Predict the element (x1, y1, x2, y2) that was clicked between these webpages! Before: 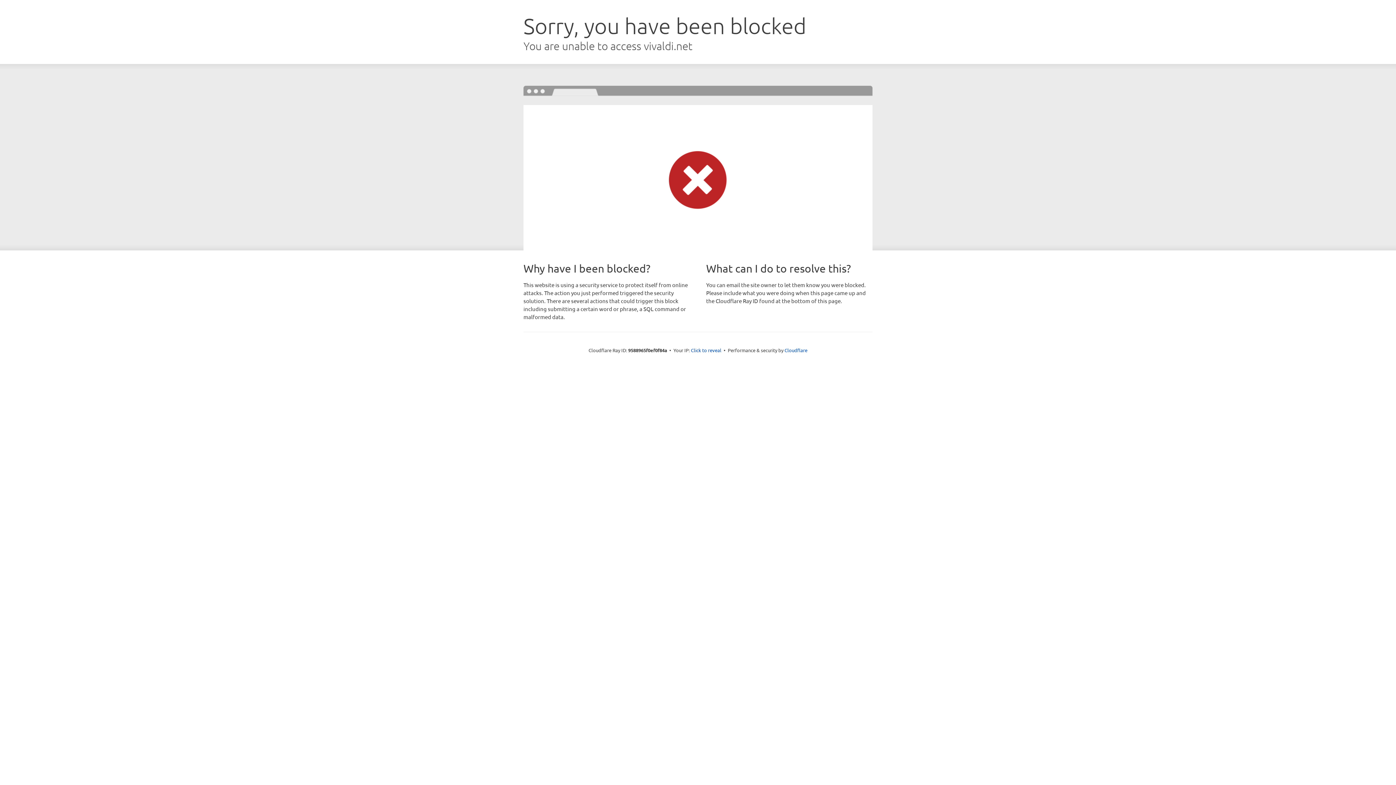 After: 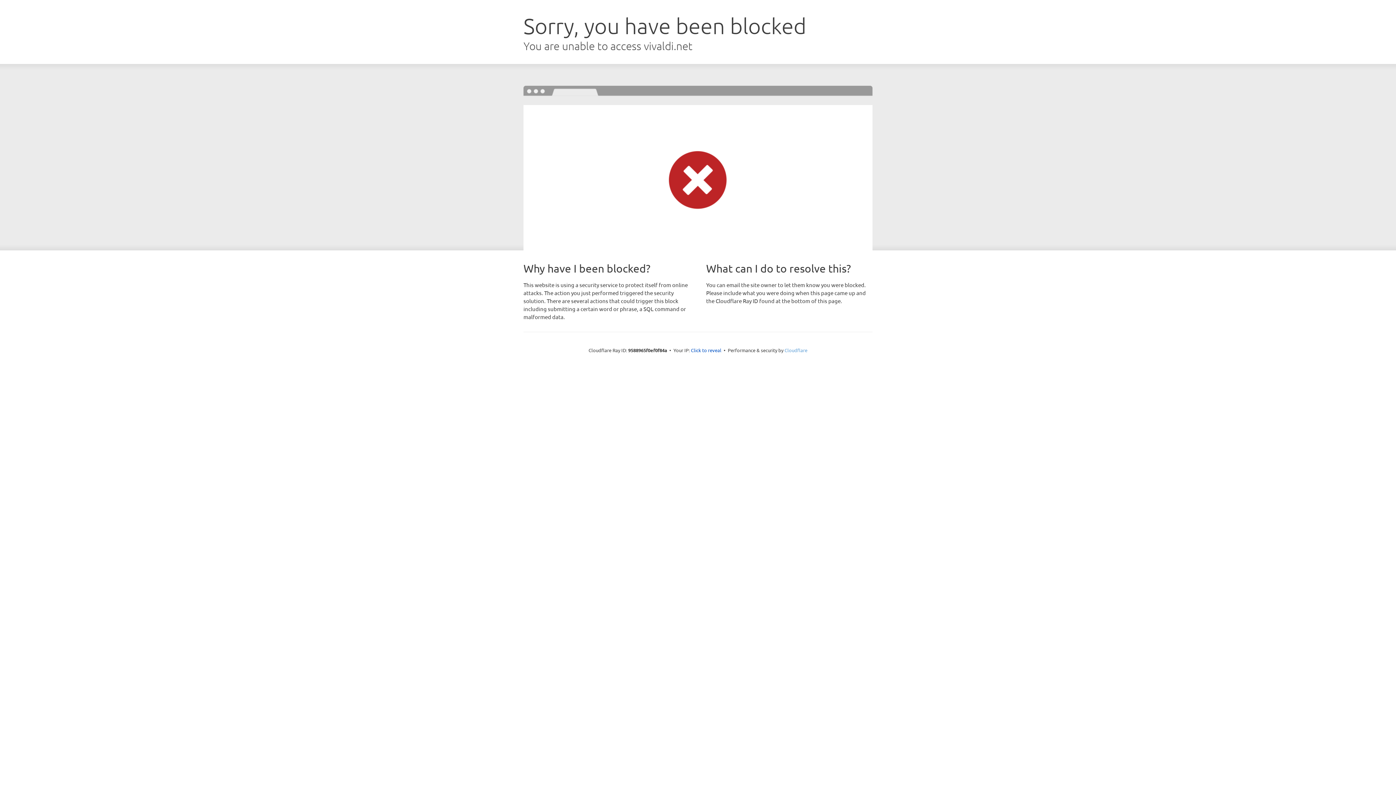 Action: bbox: (784, 347, 807, 353) label: Cloudflare